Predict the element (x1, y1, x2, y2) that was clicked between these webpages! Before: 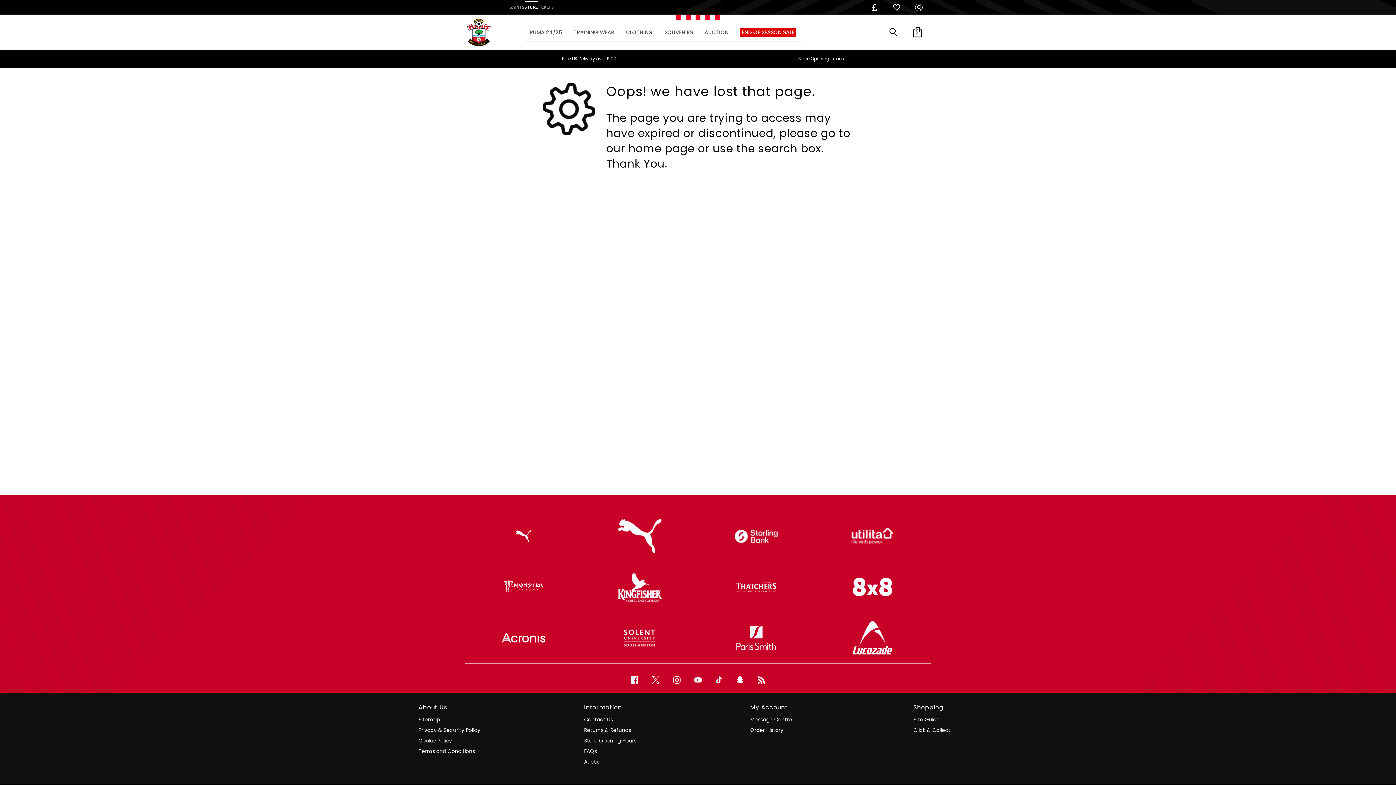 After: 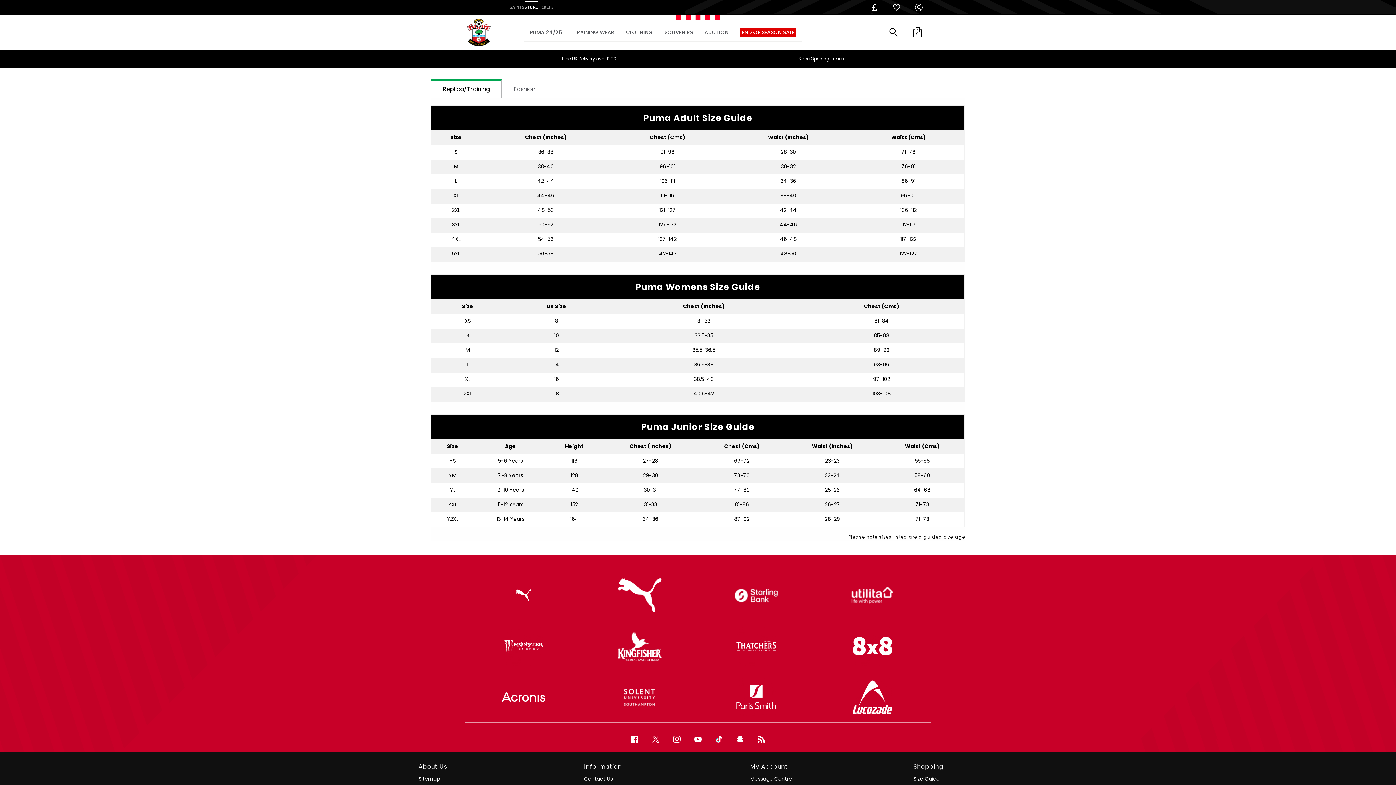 Action: bbox: (913, 716, 939, 723) label: Size Guide